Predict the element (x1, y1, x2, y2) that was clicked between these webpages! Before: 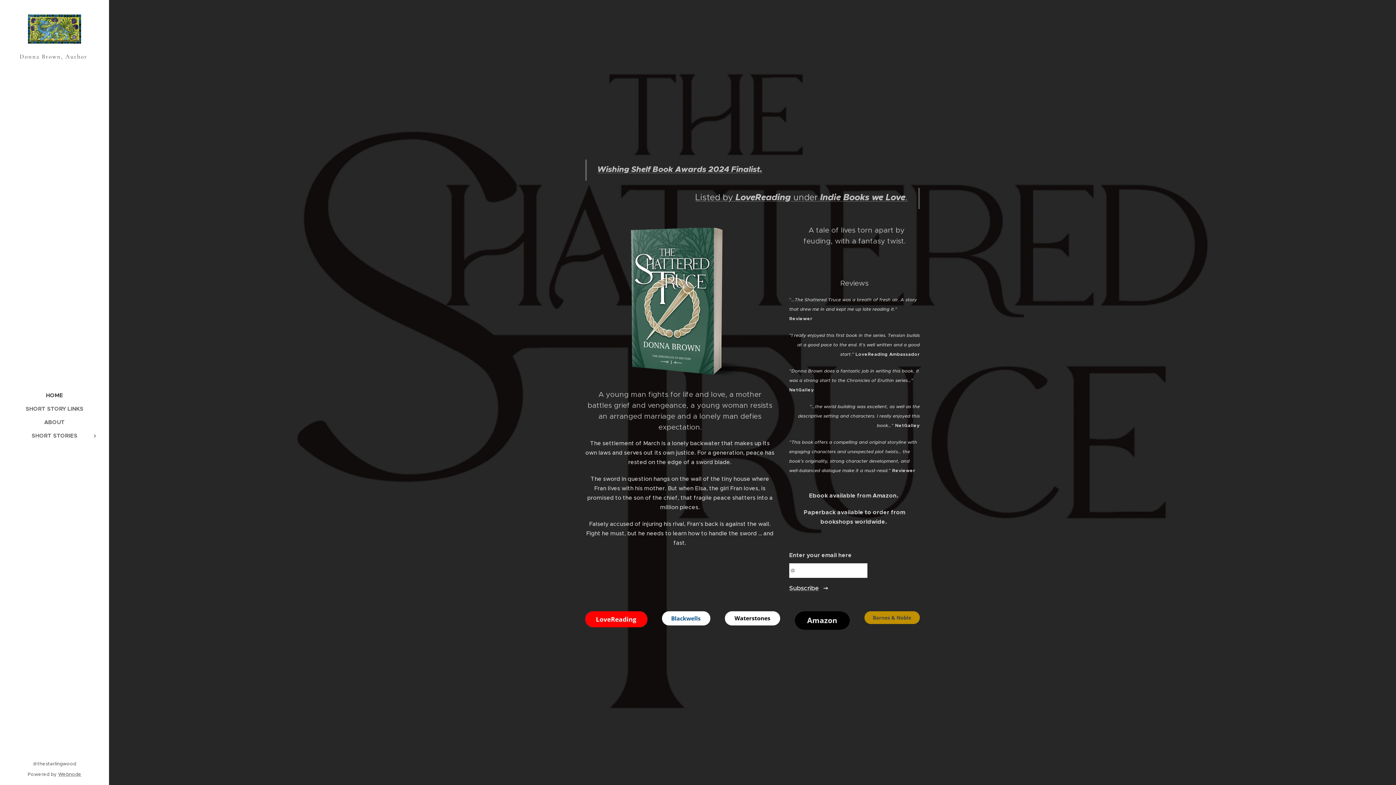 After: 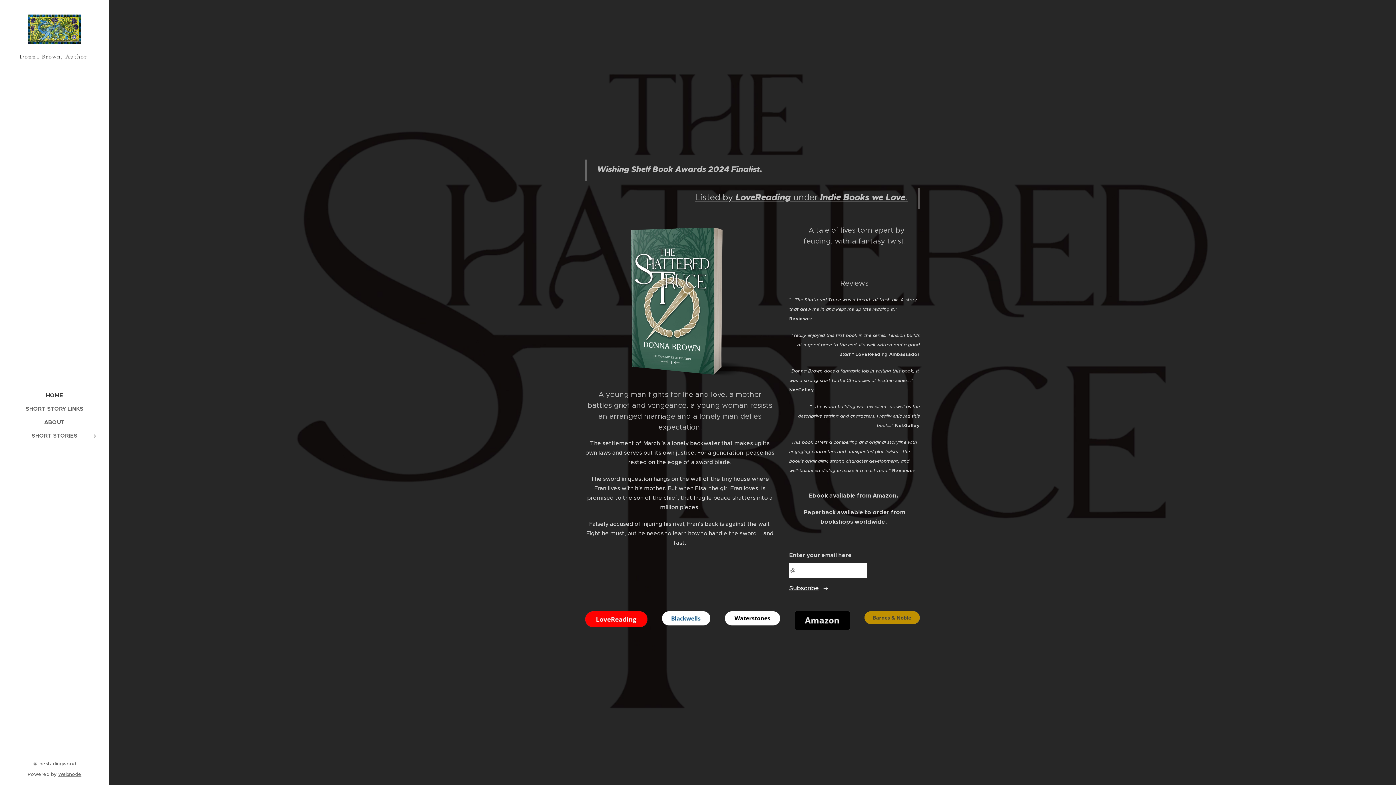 Action: bbox: (794, 611, 850, 630)